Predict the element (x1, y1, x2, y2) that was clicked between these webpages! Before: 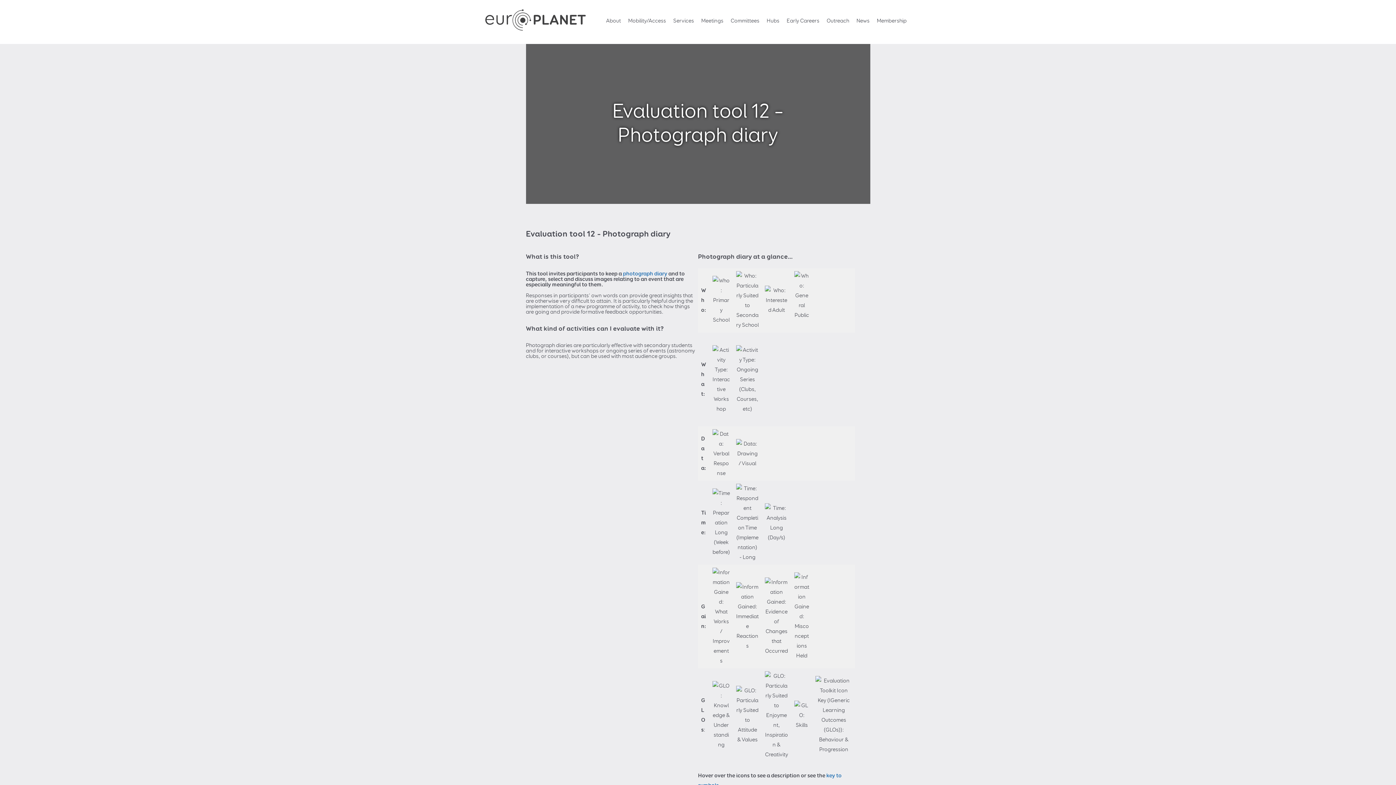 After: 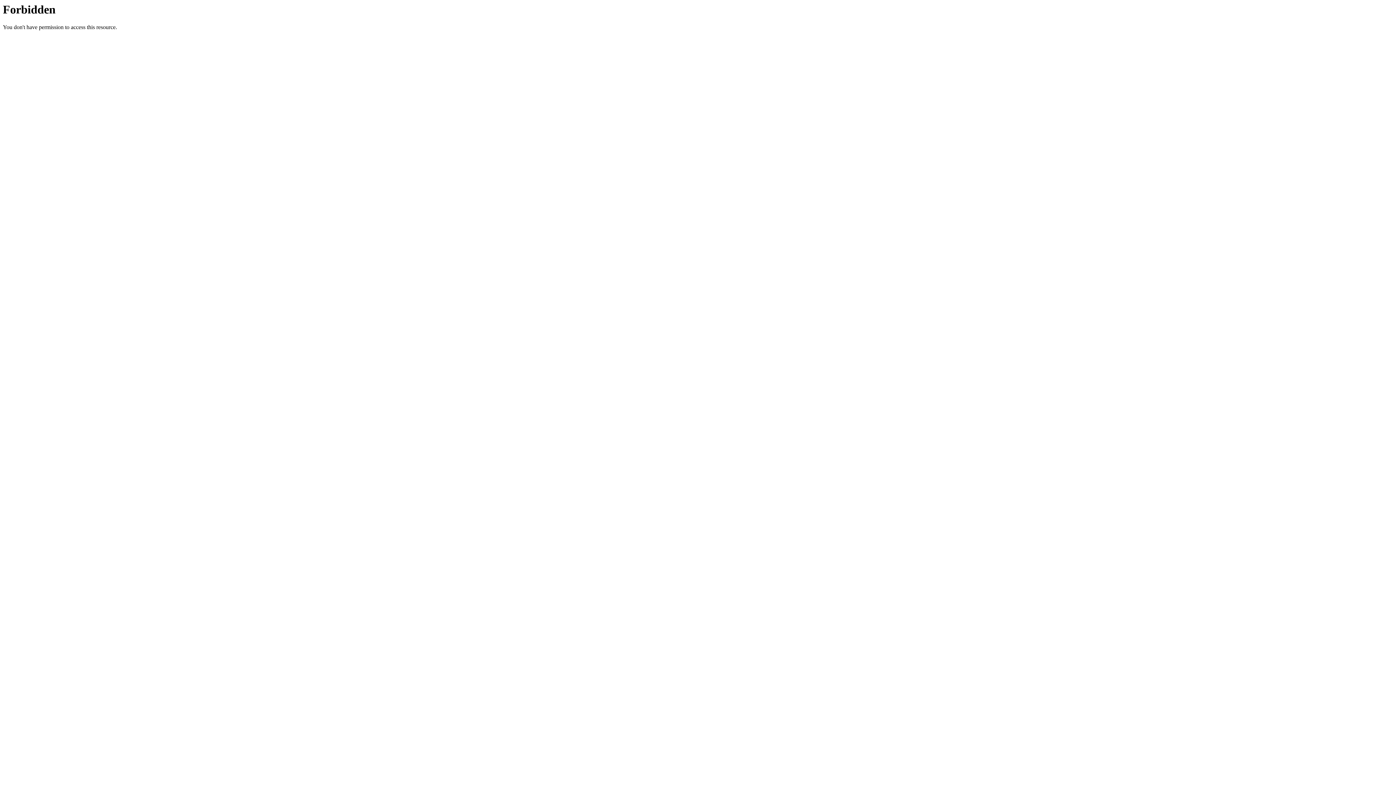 Action: label: Early Careers bbox: (783, 12, 823, 29)